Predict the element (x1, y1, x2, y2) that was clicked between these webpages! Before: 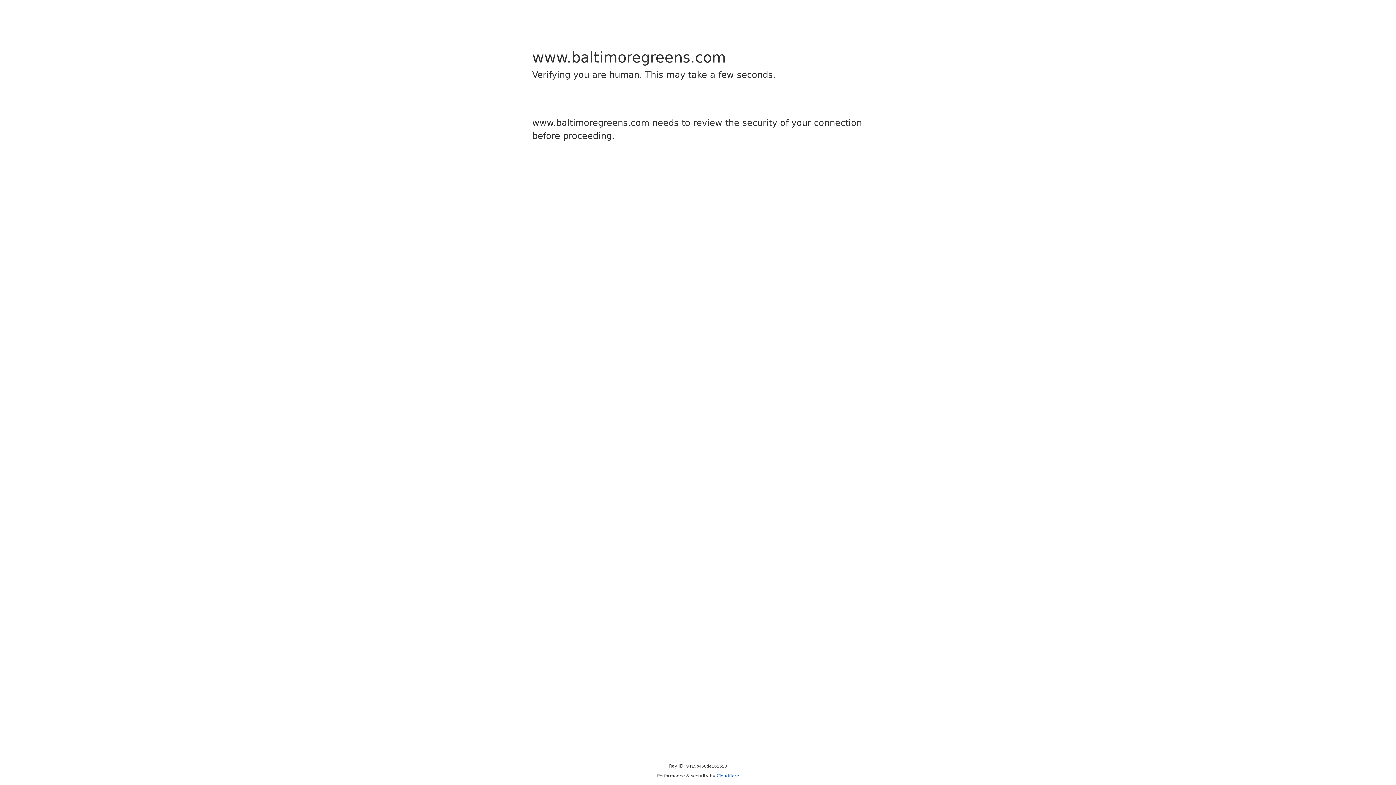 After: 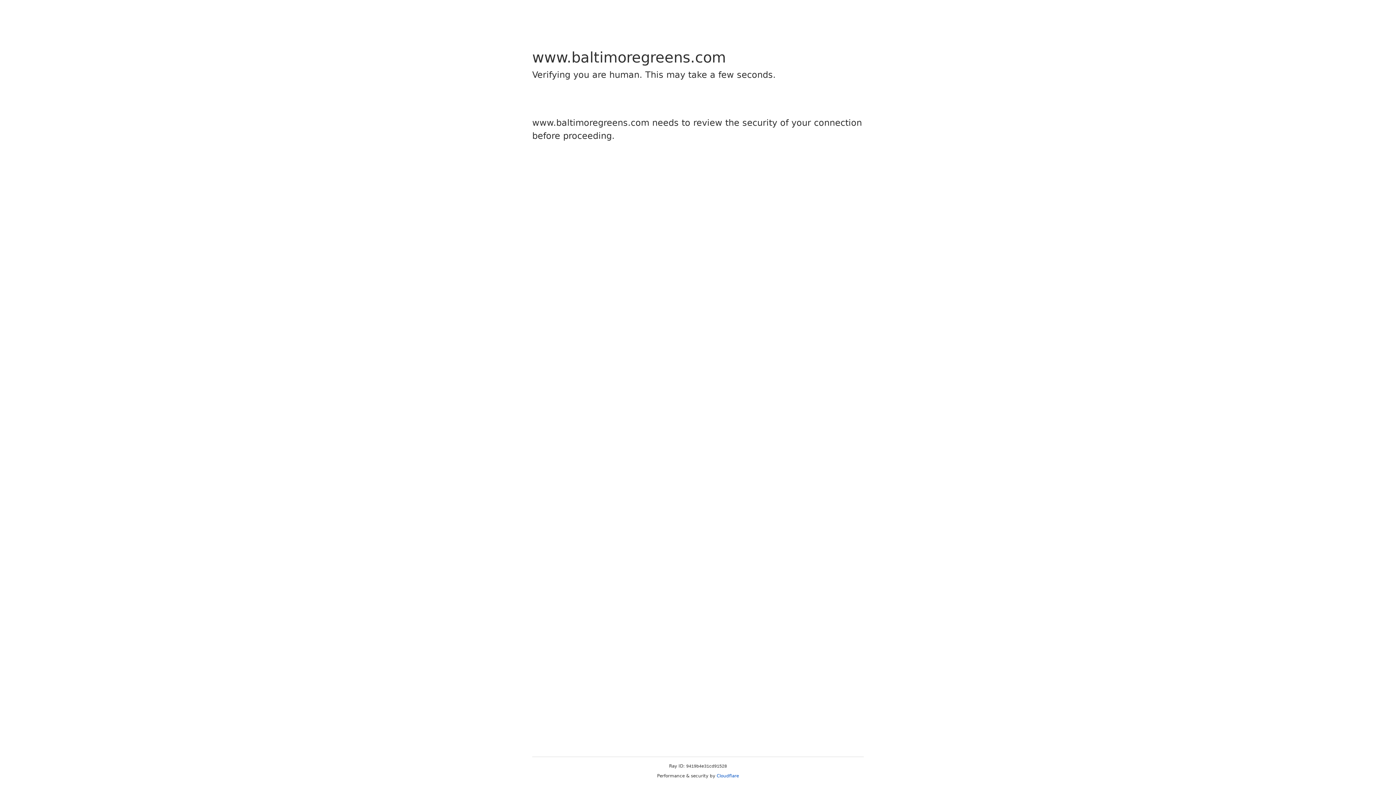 Action: label: Cloudflare bbox: (716, 773, 739, 778)